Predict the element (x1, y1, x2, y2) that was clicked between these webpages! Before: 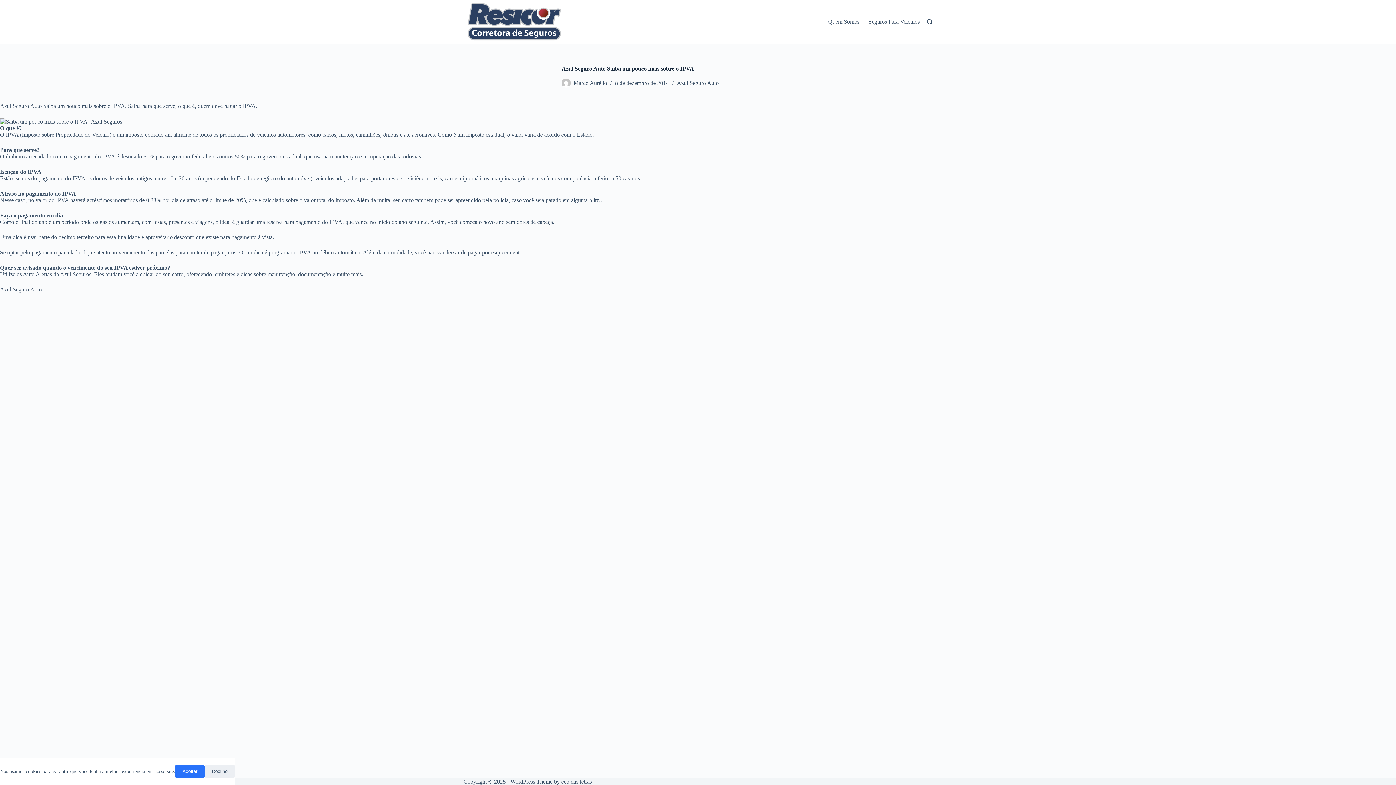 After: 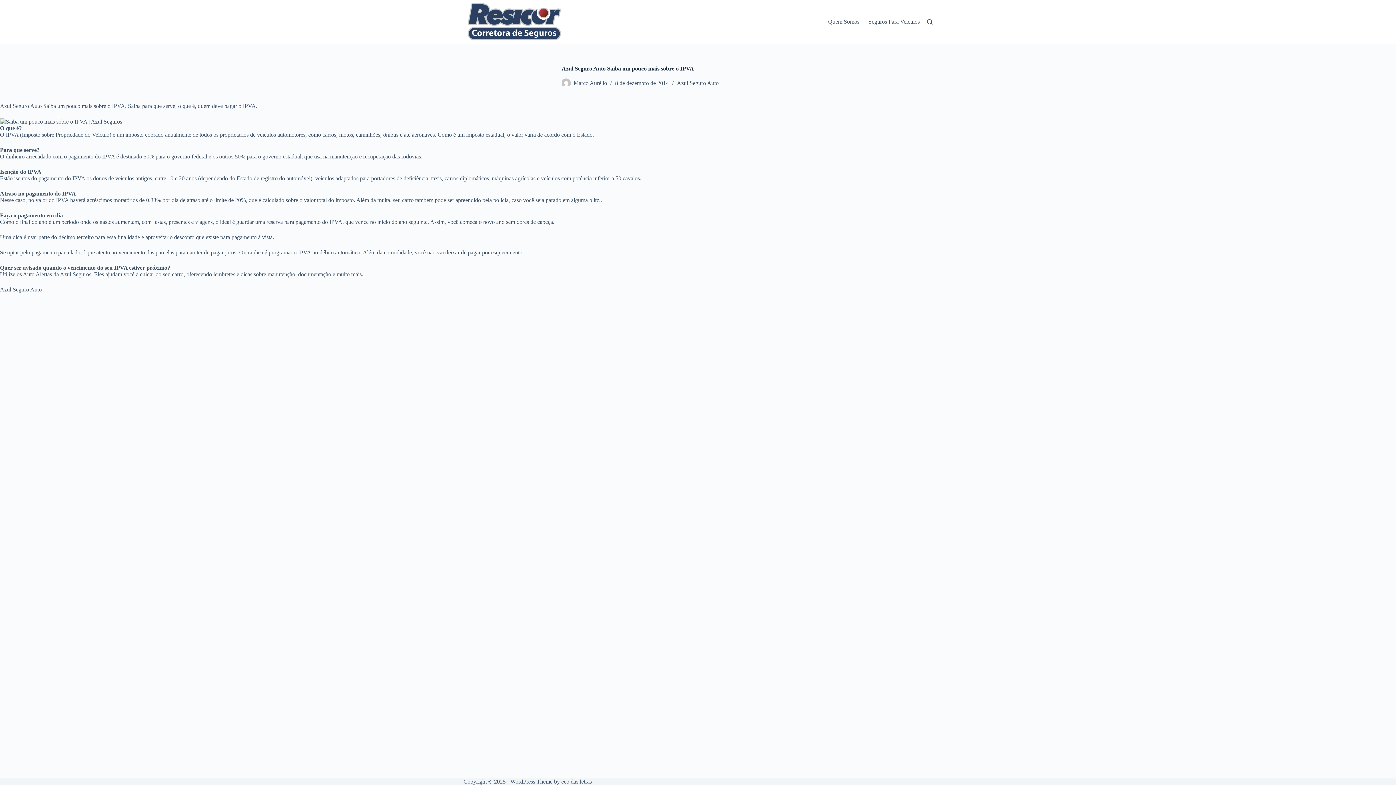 Action: bbox: (175, 765, 204, 778) label: Aceitar